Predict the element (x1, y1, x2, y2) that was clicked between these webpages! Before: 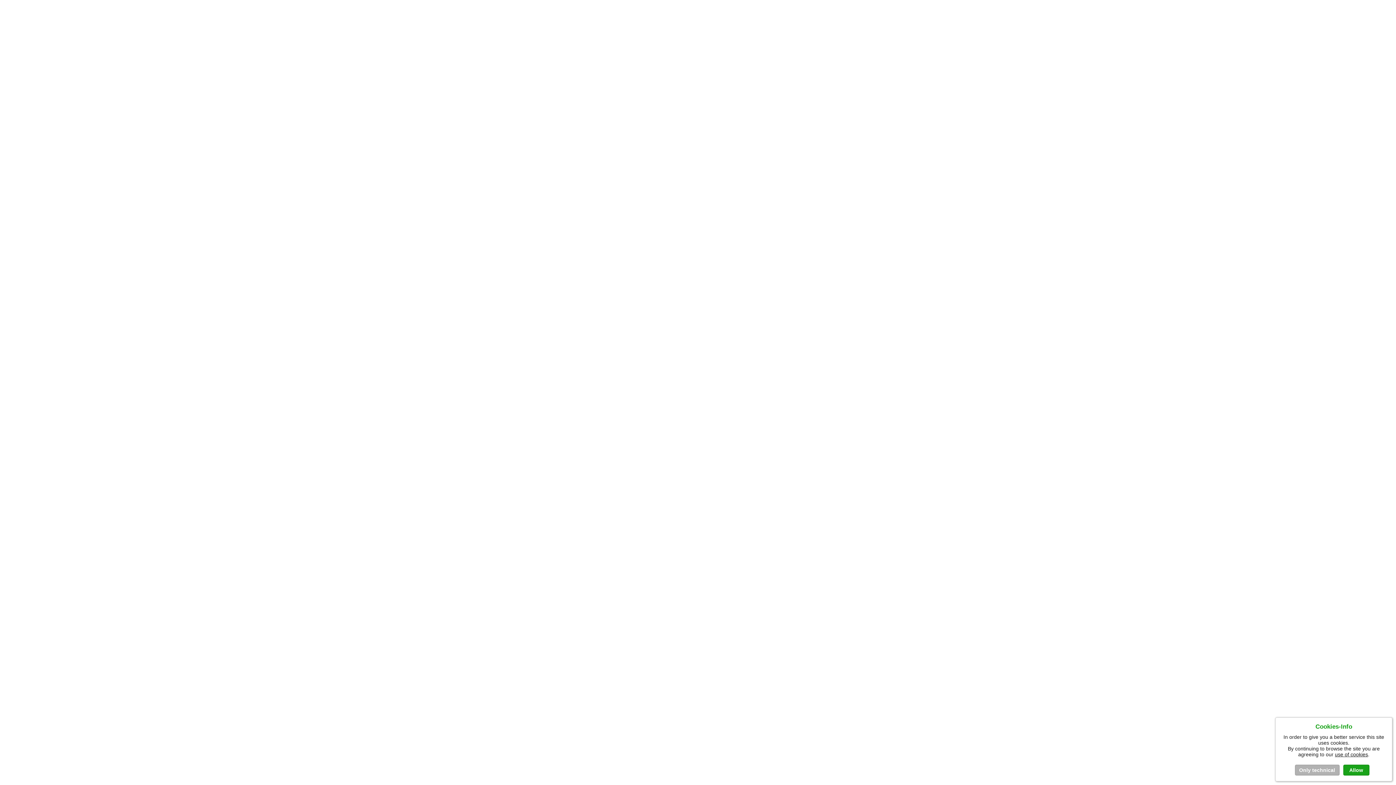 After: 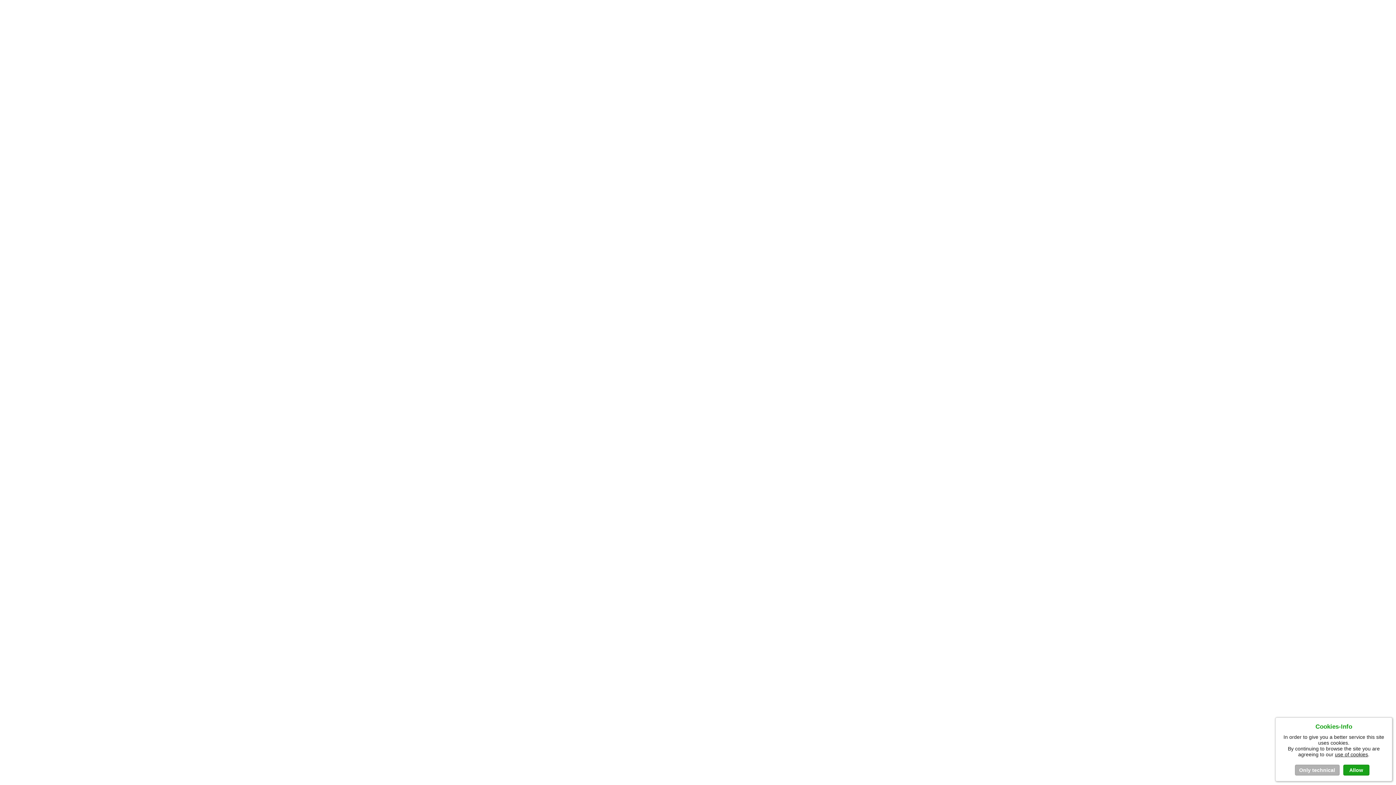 Action: label: use of cookies bbox: (1335, 752, 1368, 757)